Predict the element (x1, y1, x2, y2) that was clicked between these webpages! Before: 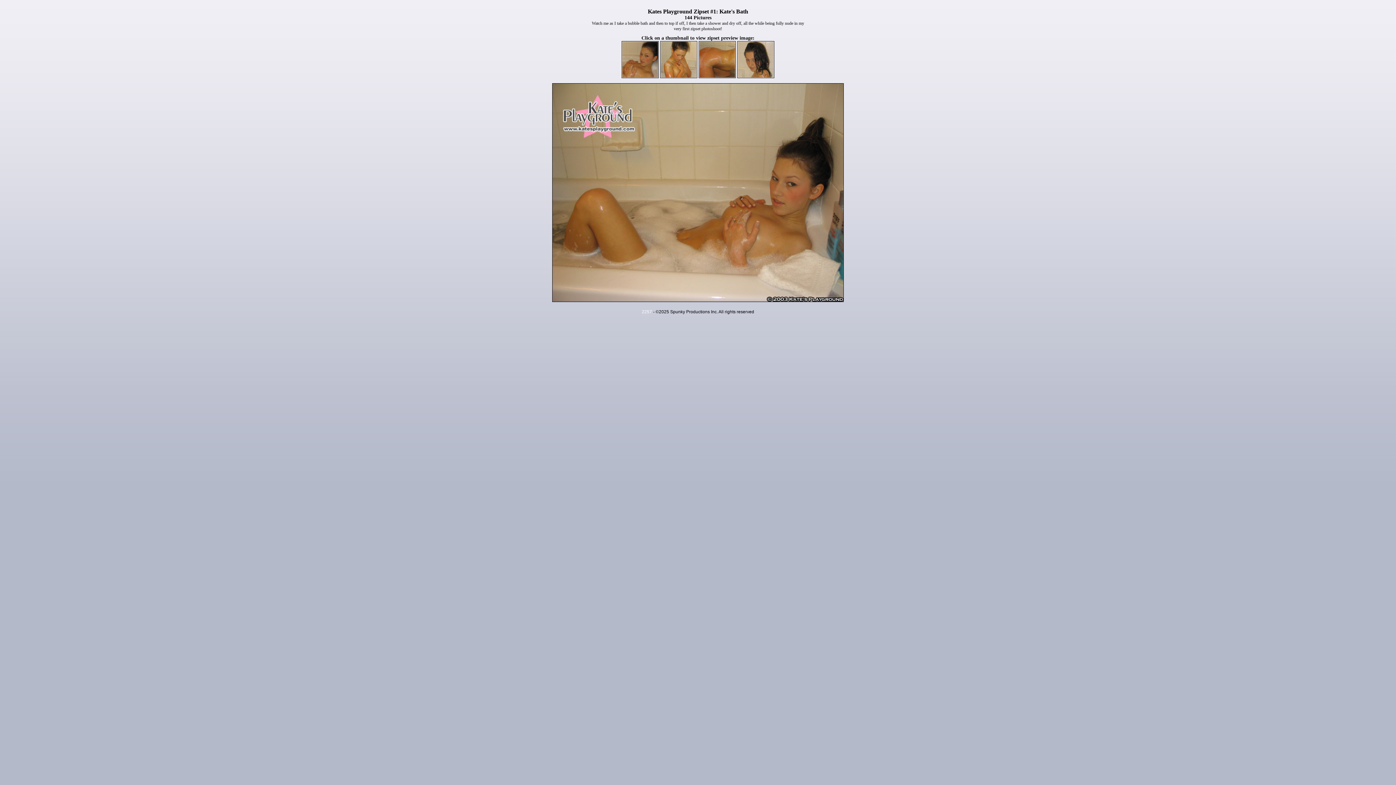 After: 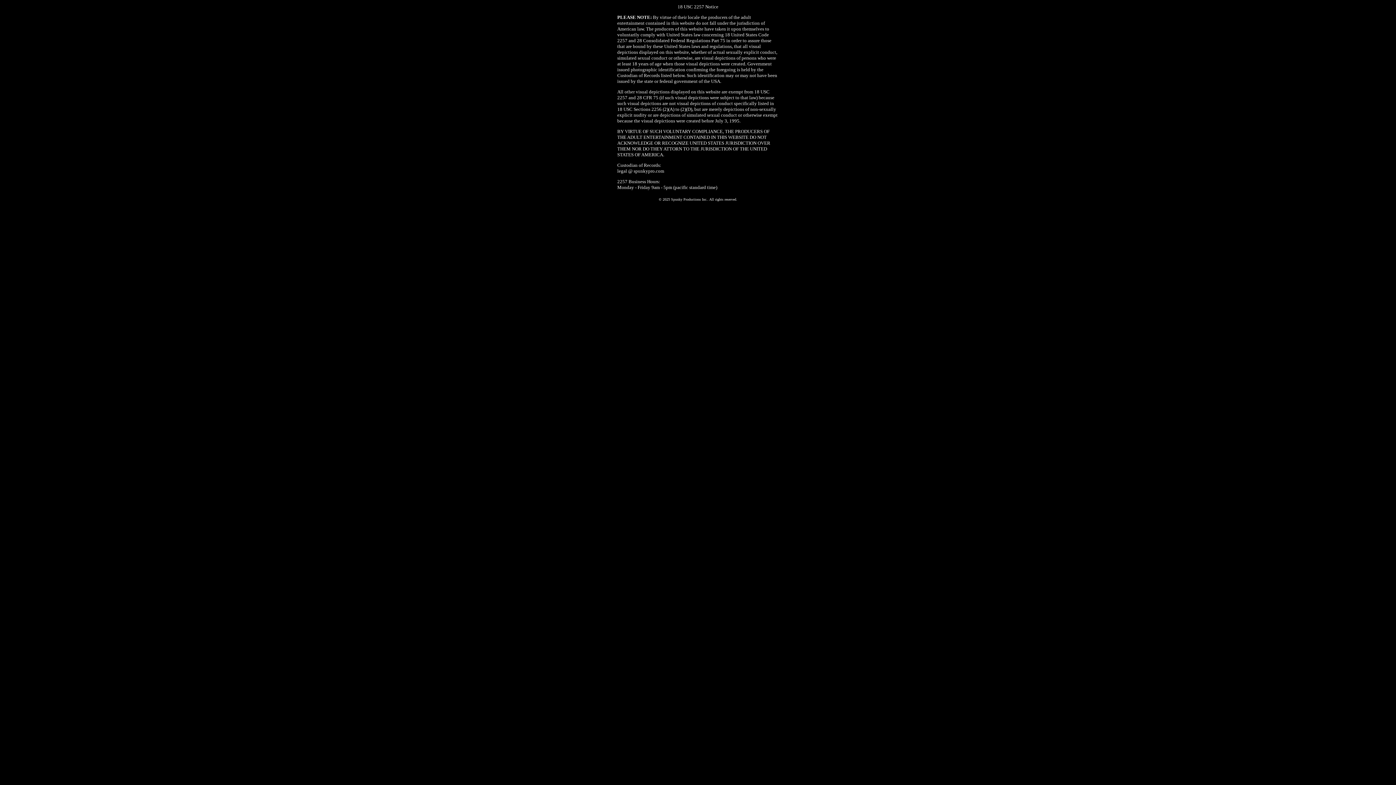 Action: bbox: (642, 309, 652, 314) label: 2257